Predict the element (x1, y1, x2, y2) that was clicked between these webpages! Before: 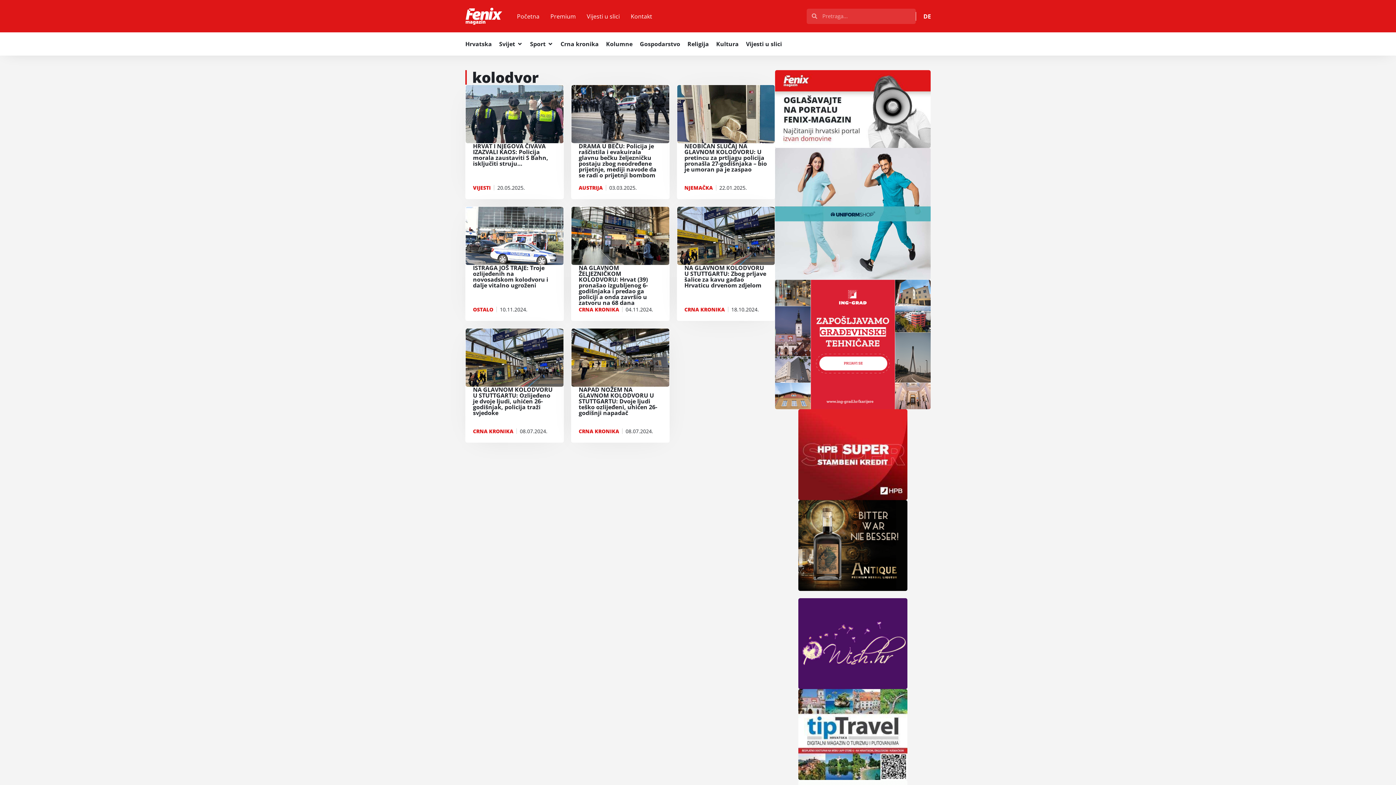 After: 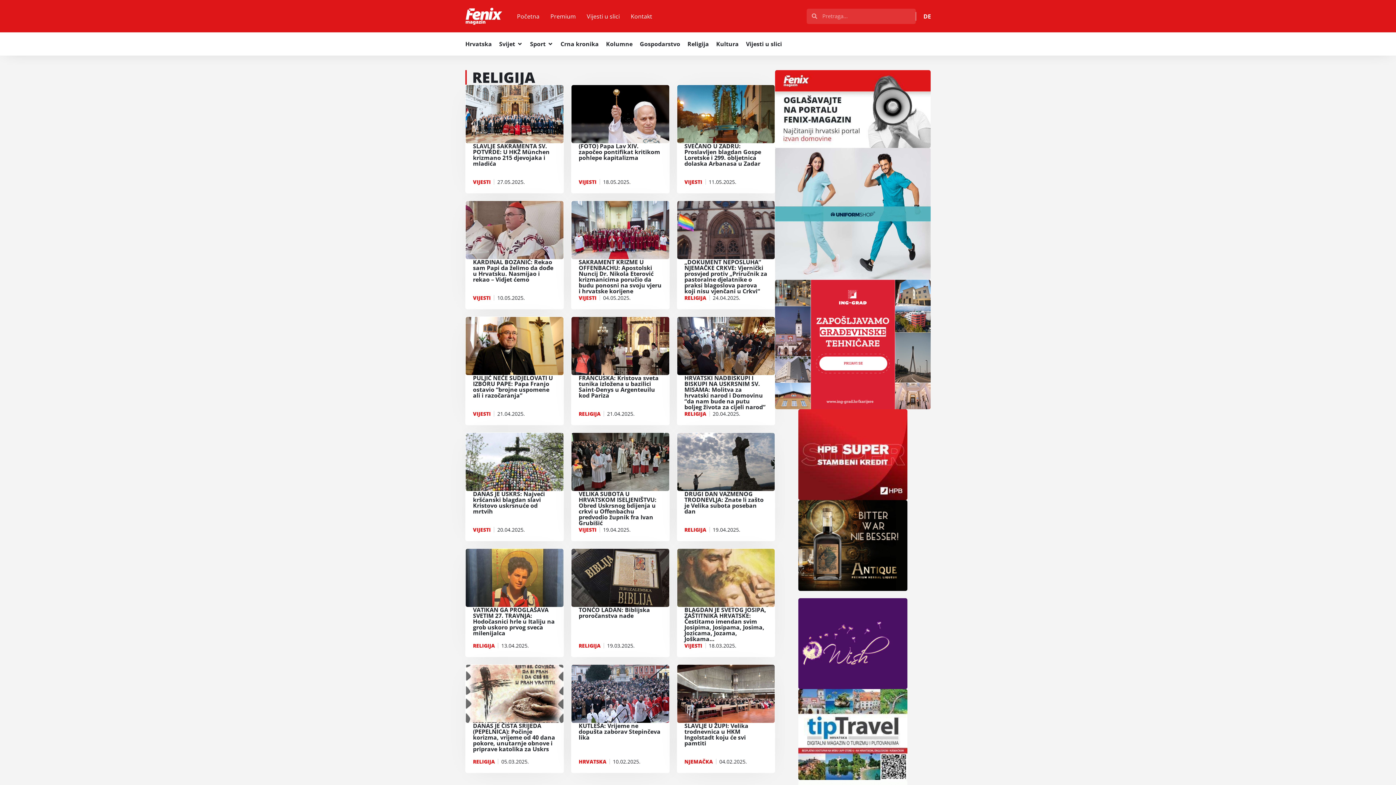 Action: label: Religija bbox: (687, 39, 709, 48)